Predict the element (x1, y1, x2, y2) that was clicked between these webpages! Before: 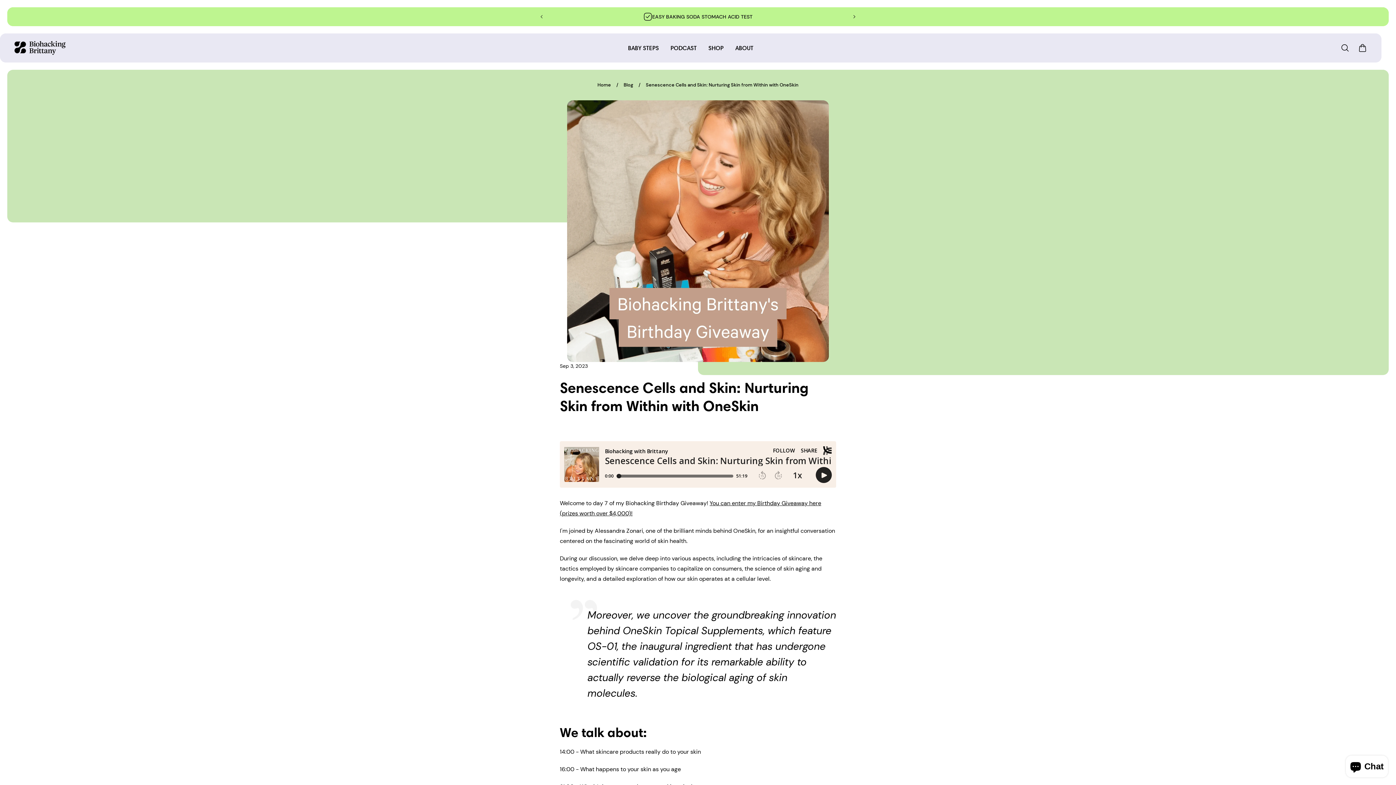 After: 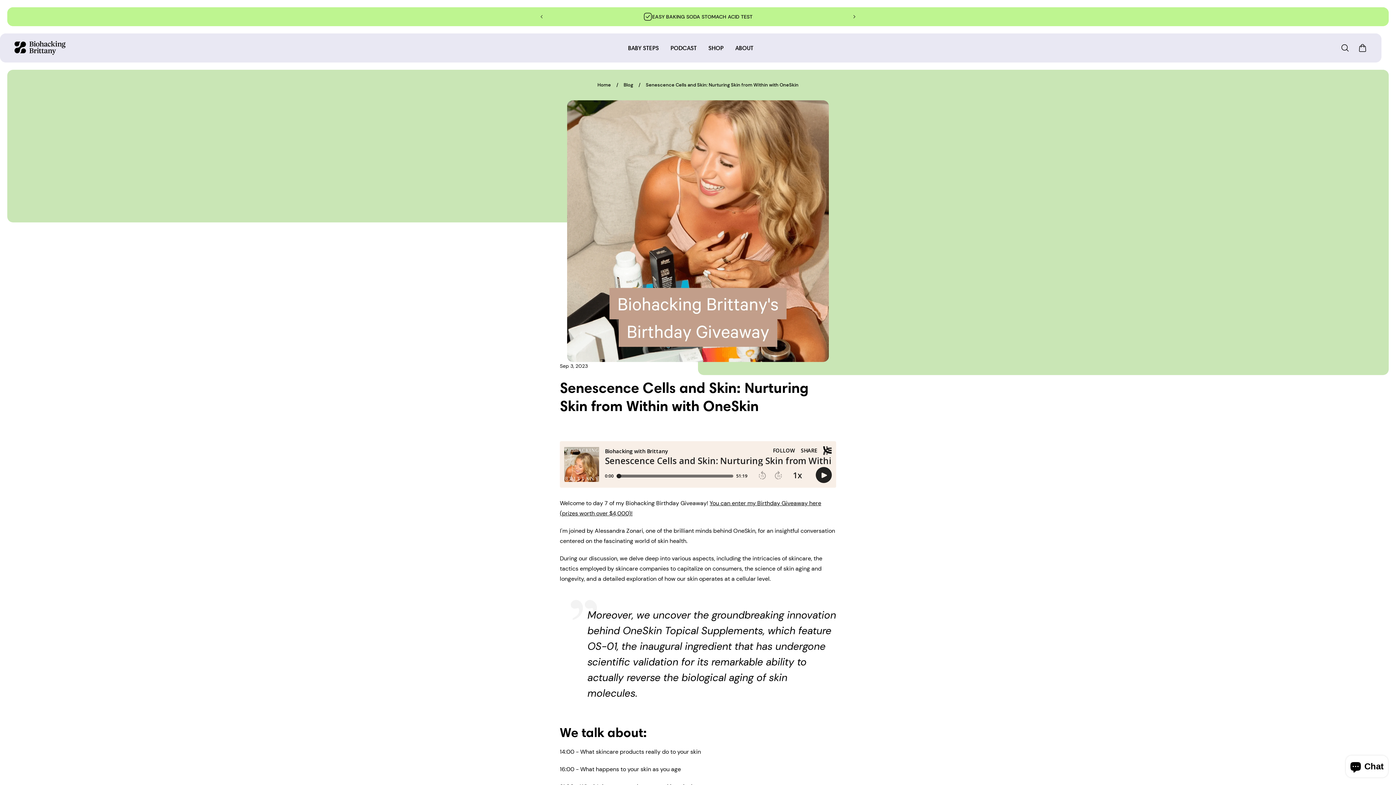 Action: label: Senescence Cells and Skin: Nurturing Skin from Within with OneSkin bbox: (646, 81, 798, 88)